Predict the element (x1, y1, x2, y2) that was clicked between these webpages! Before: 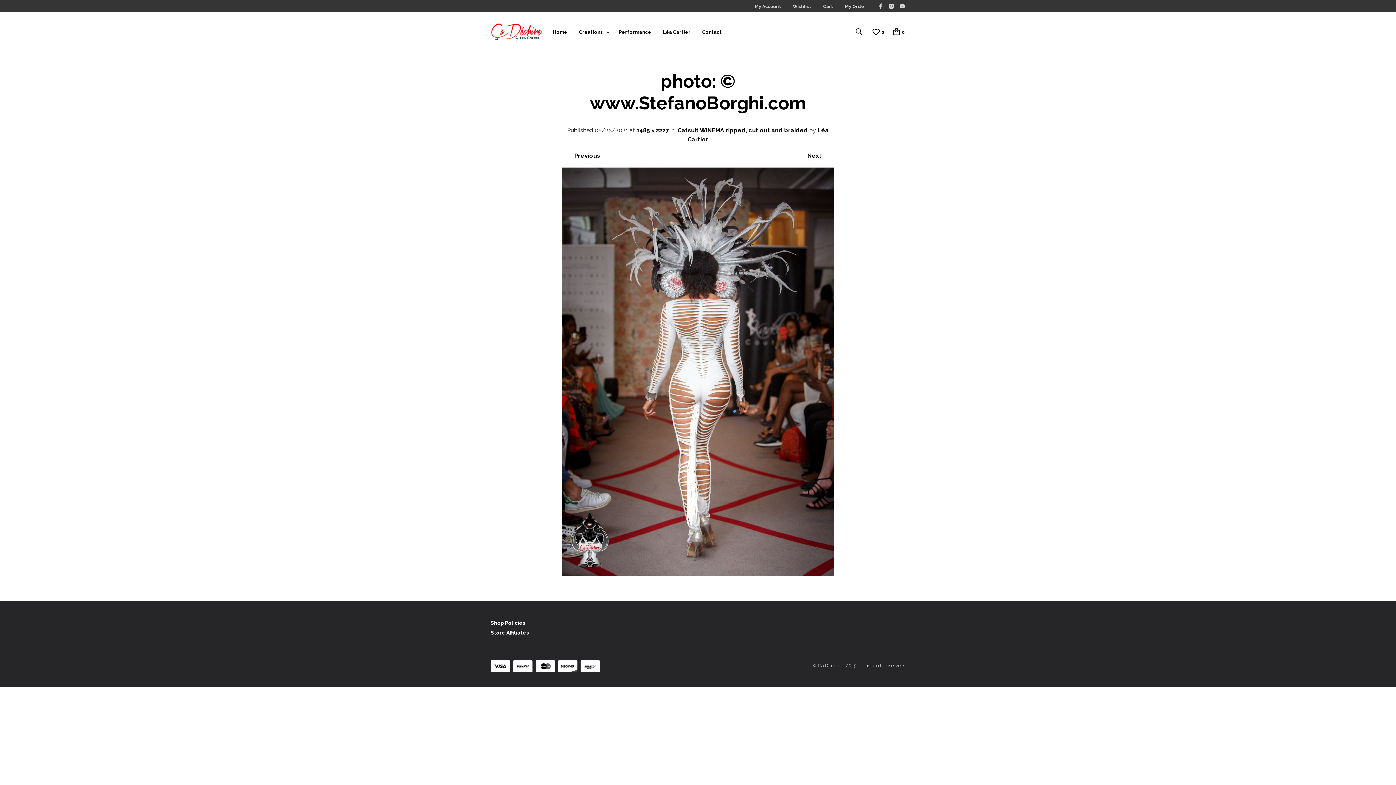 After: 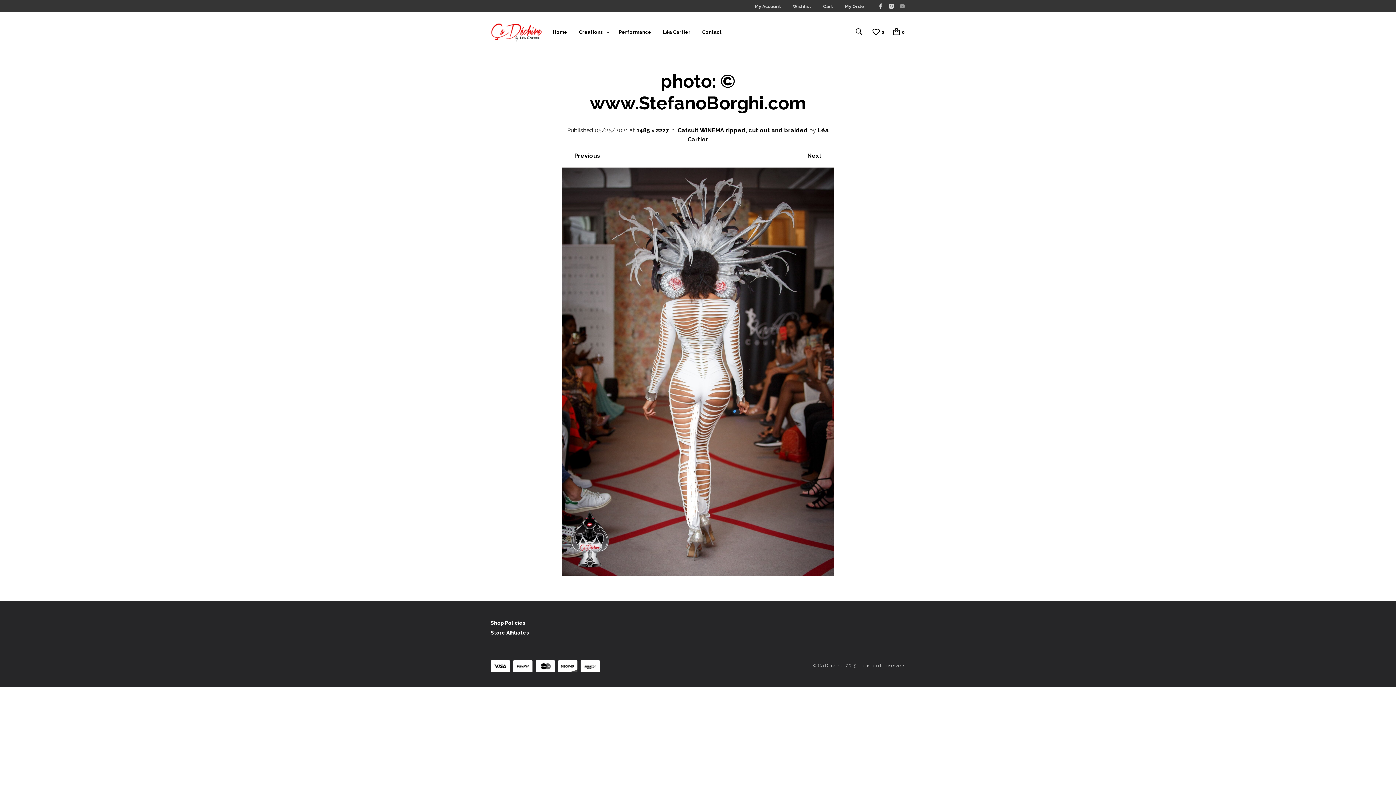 Action: bbox: (899, 3, 905, 10)